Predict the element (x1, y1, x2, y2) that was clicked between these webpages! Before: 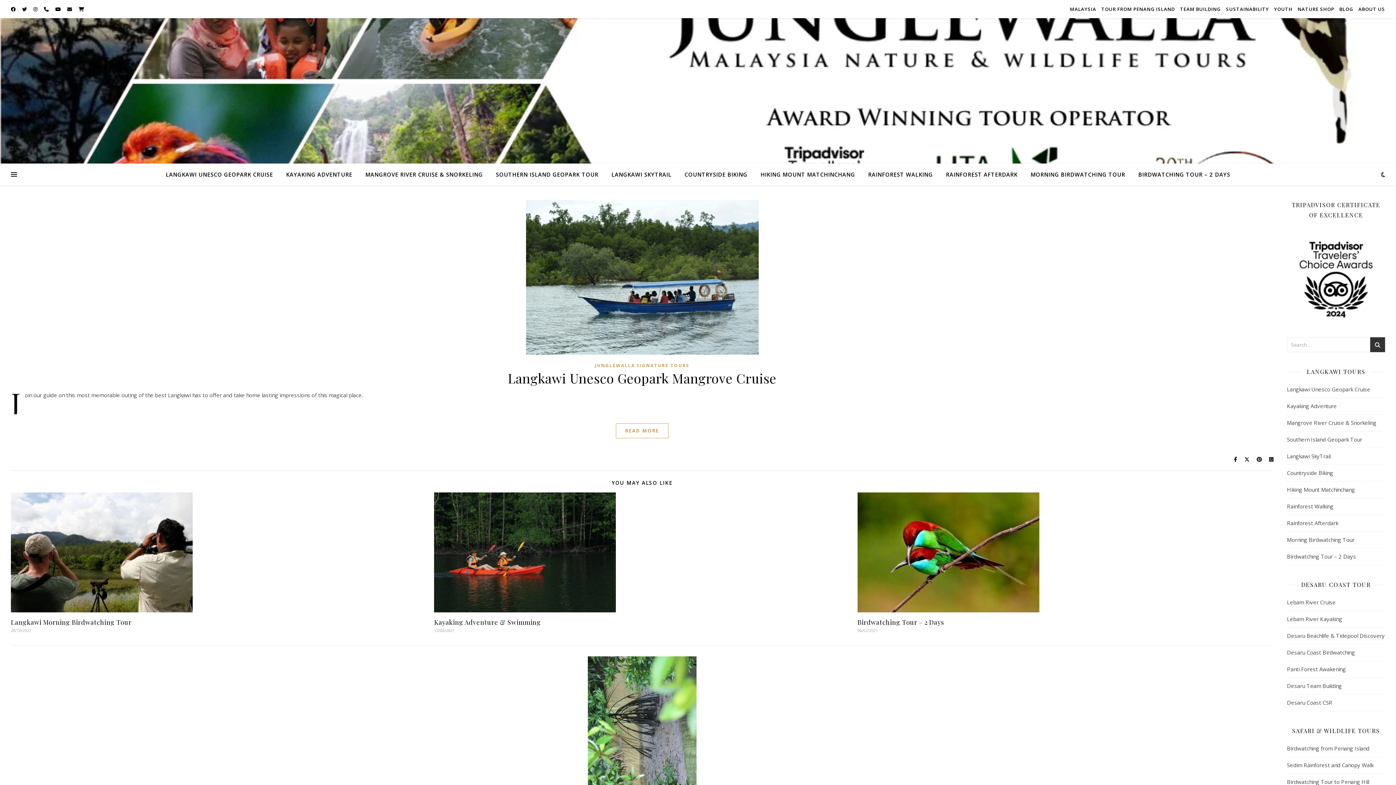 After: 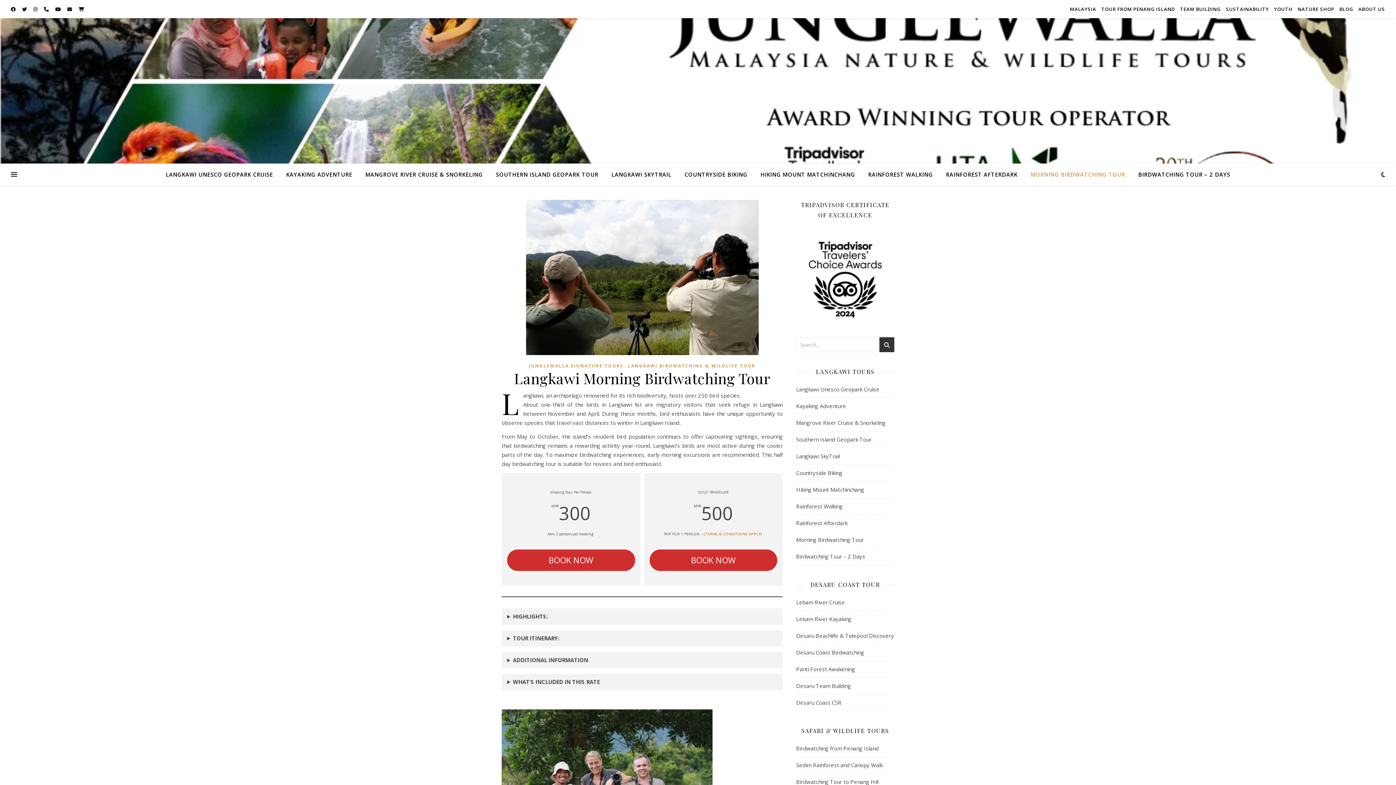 Action: bbox: (10, 492, 425, 612)